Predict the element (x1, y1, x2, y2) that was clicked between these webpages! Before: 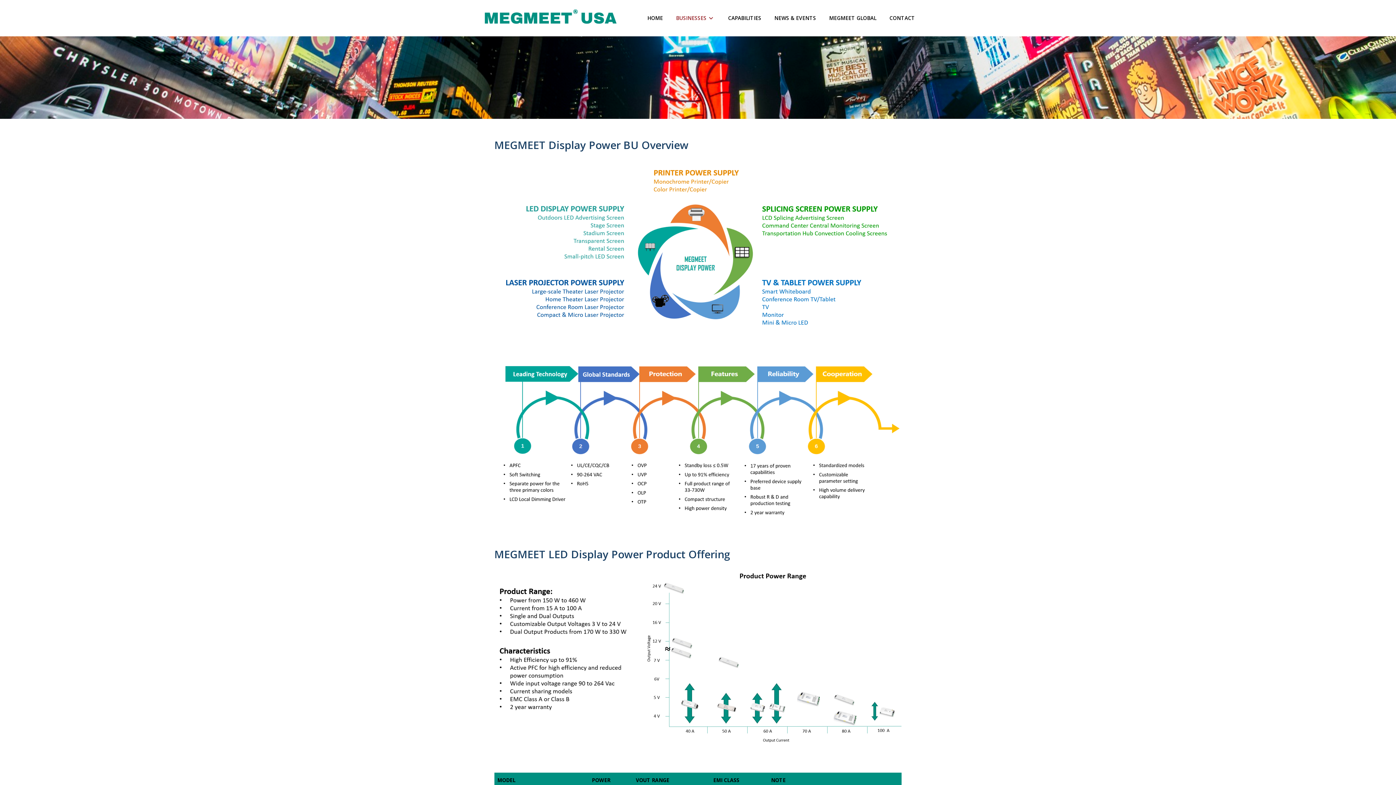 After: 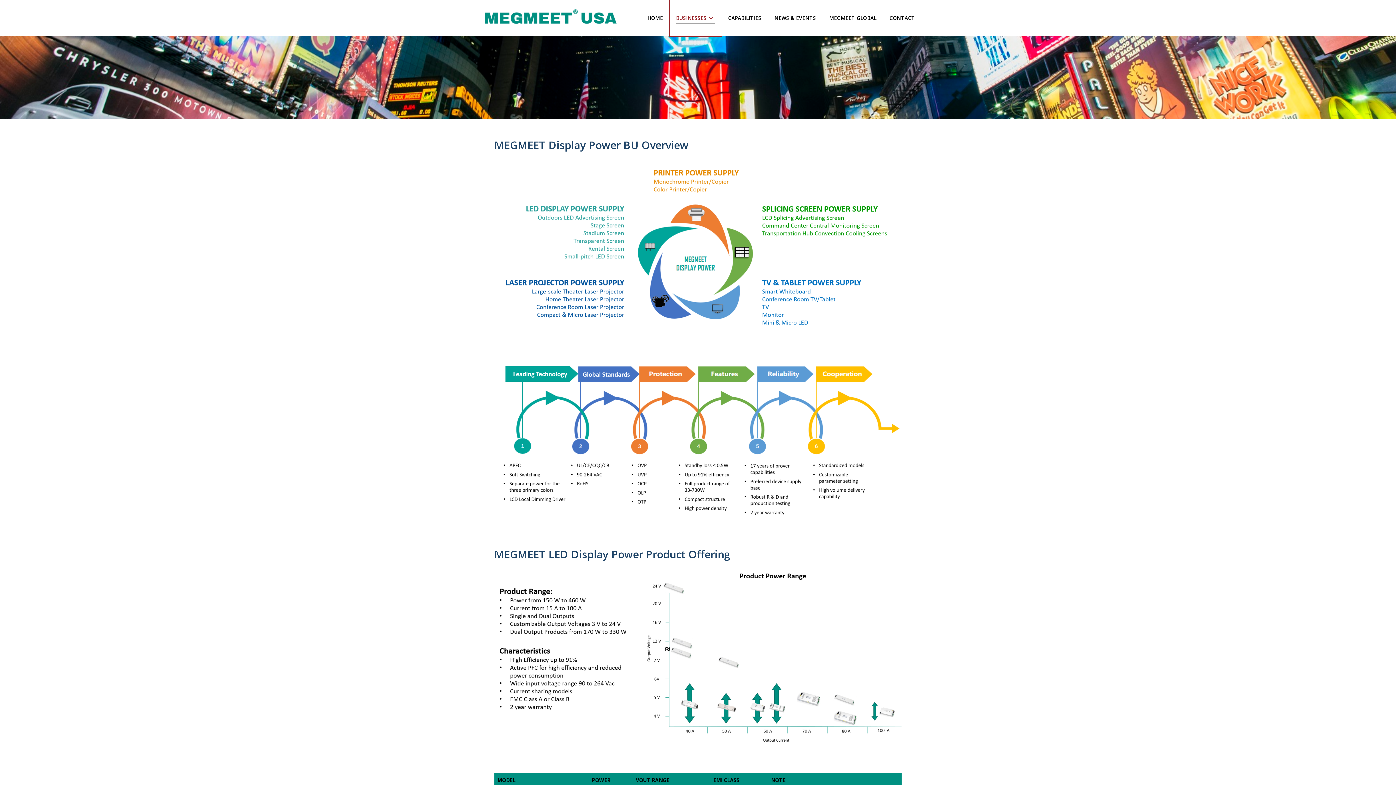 Action: label: BUSINESSES bbox: (669, 0, 721, 36)